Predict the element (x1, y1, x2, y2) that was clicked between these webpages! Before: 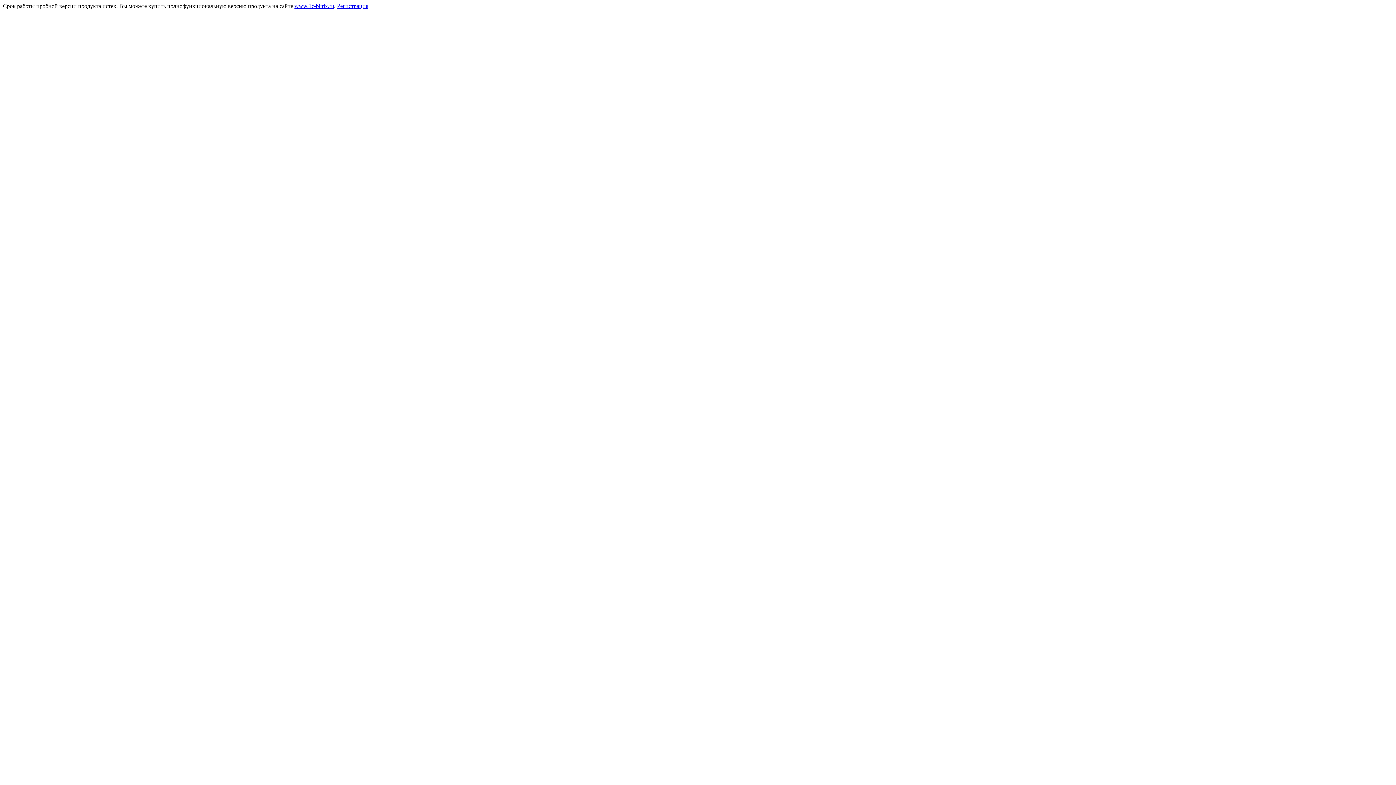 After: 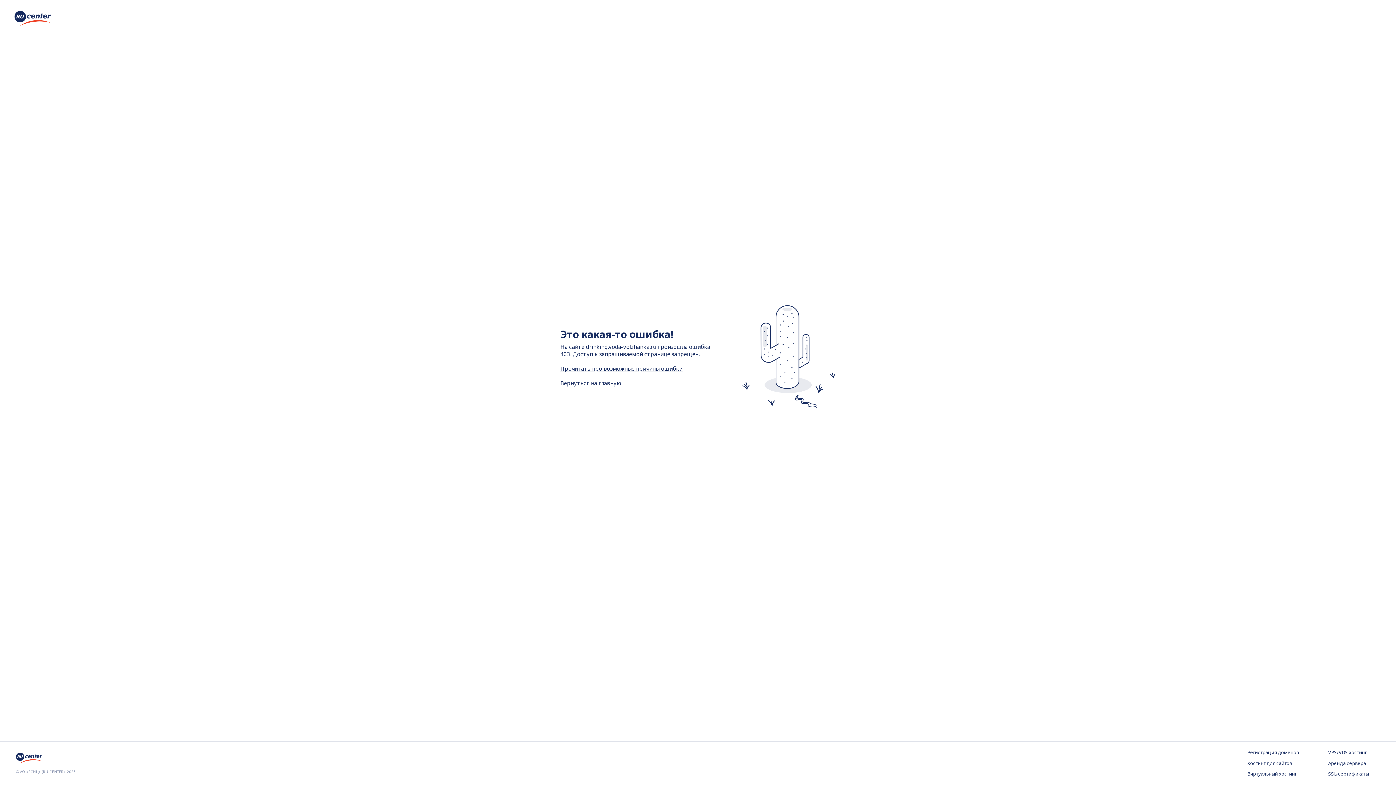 Action: bbox: (337, 2, 368, 9) label: Регистрация